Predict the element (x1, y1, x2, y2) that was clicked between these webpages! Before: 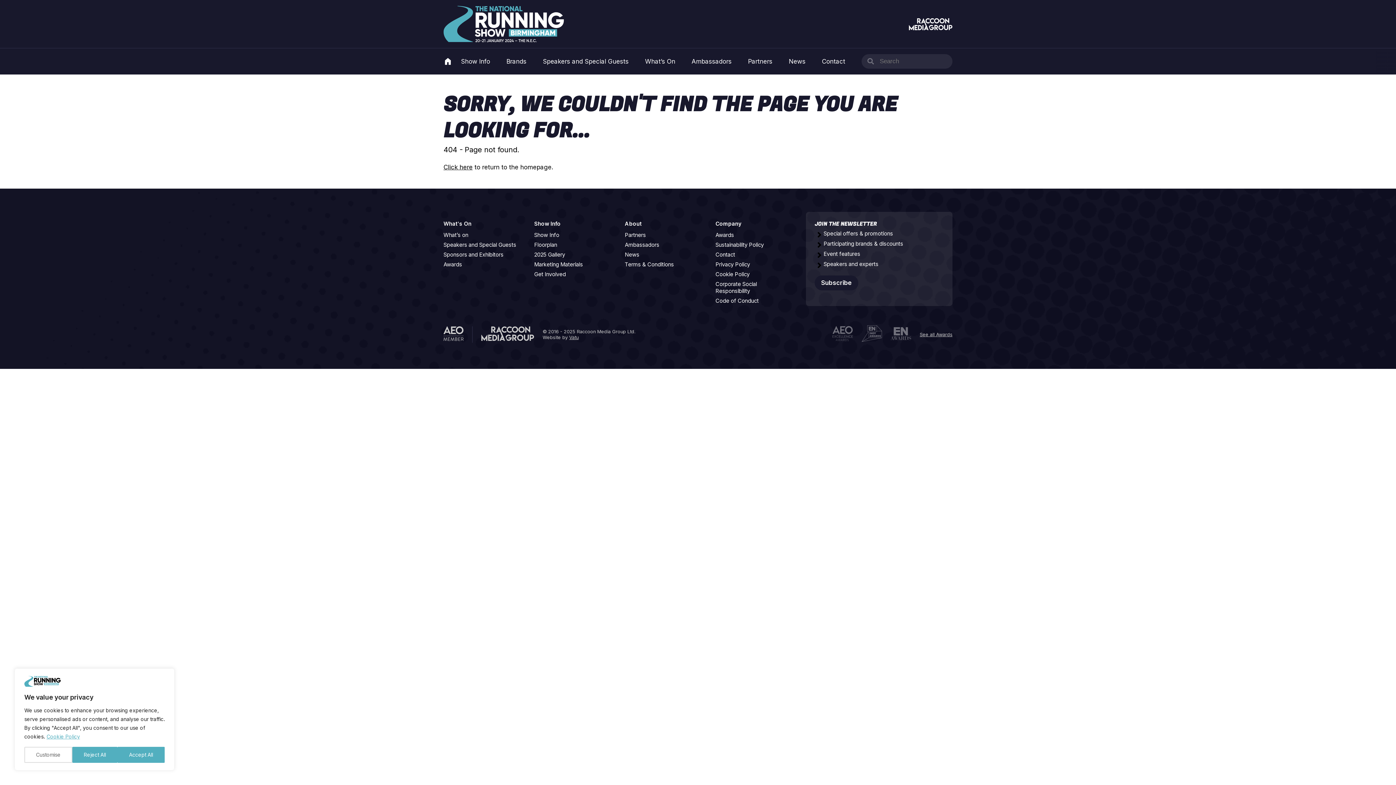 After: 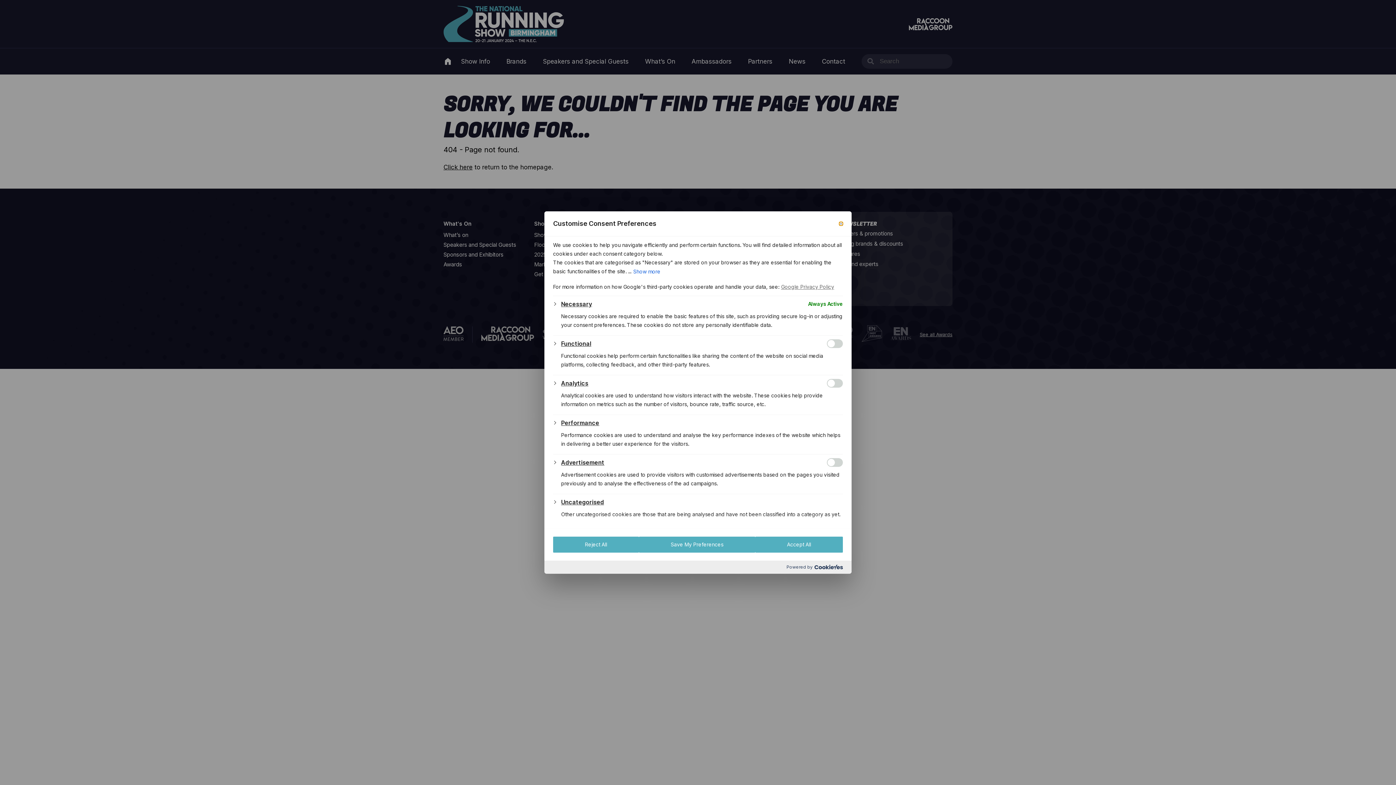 Action: bbox: (24, 747, 72, 763) label: Customise